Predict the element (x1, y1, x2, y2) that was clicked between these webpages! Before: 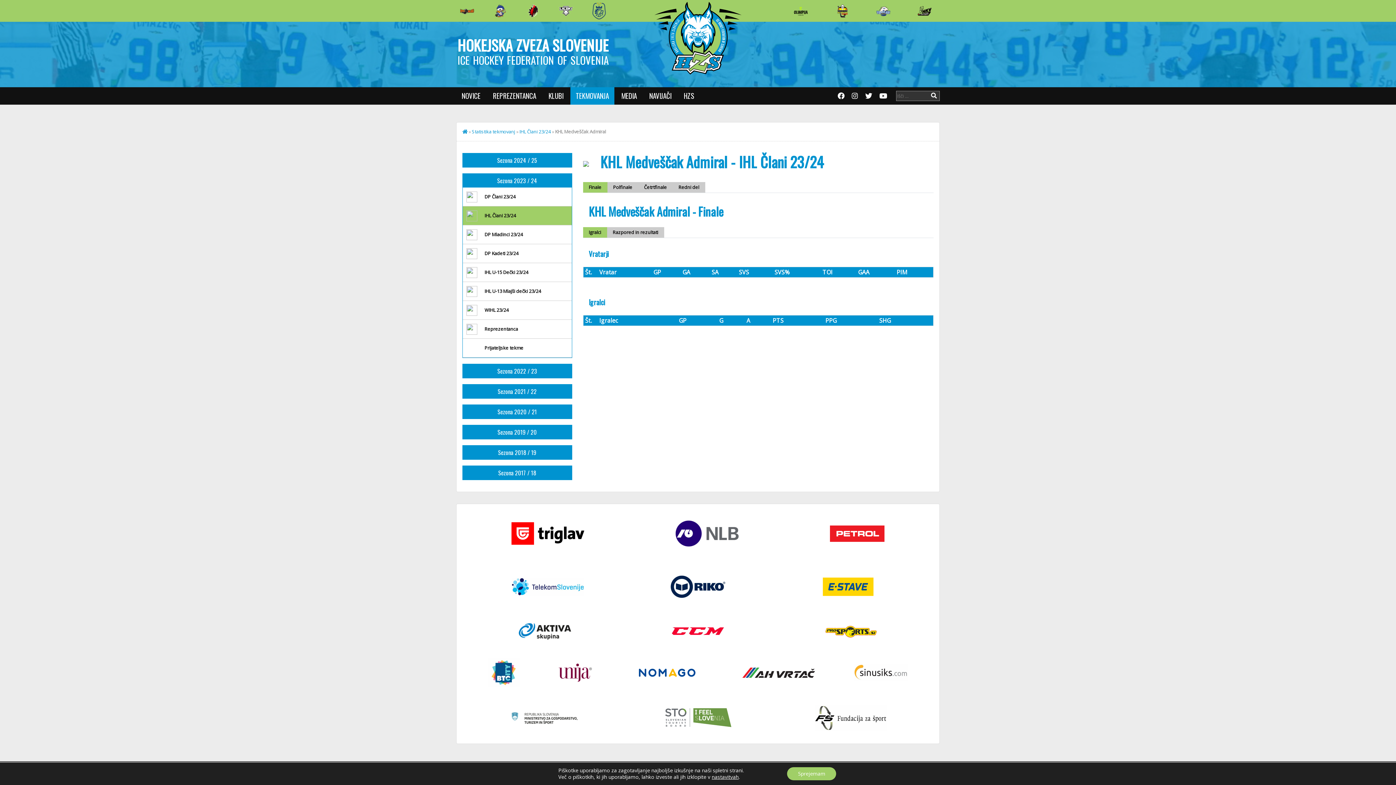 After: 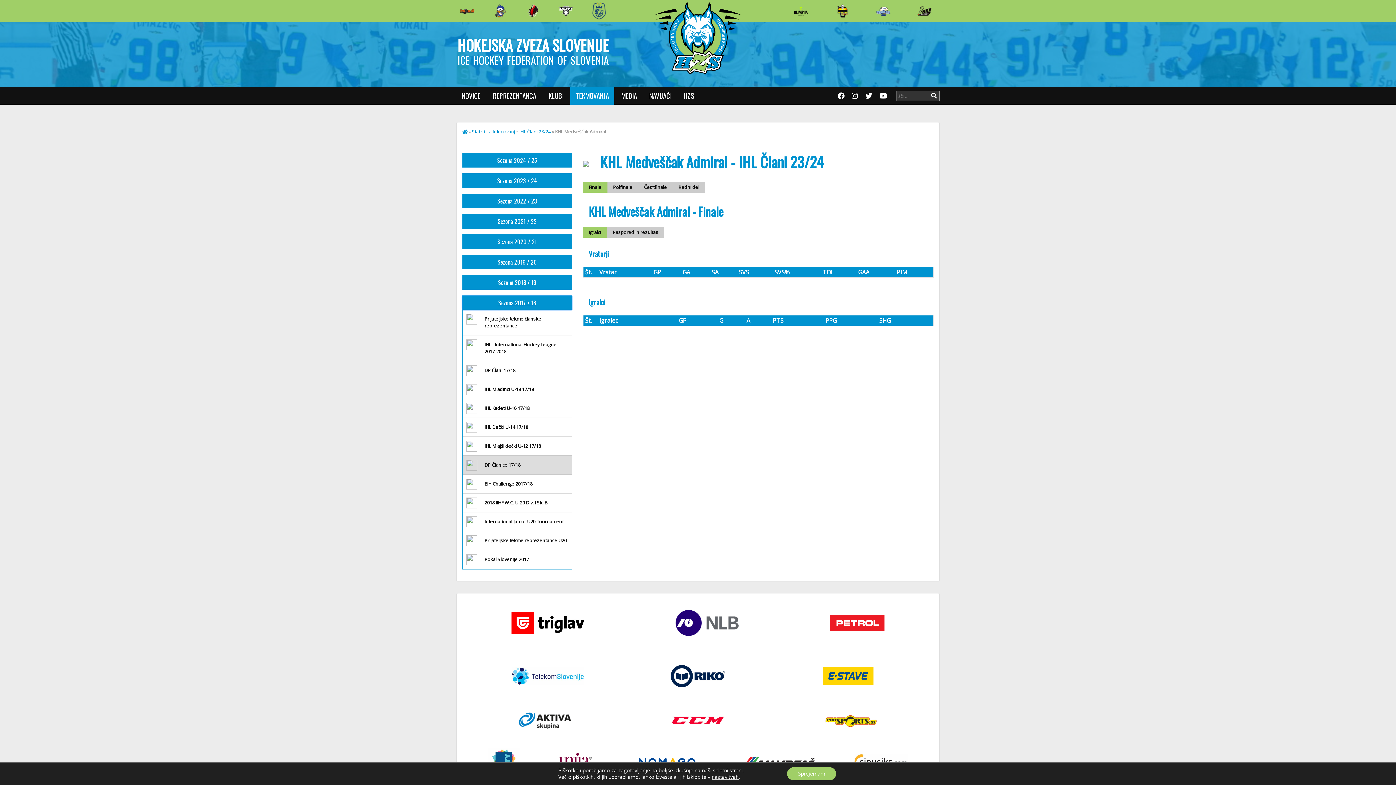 Action: label: Sezona 2017 / 18 bbox: (462, 466, 571, 480)